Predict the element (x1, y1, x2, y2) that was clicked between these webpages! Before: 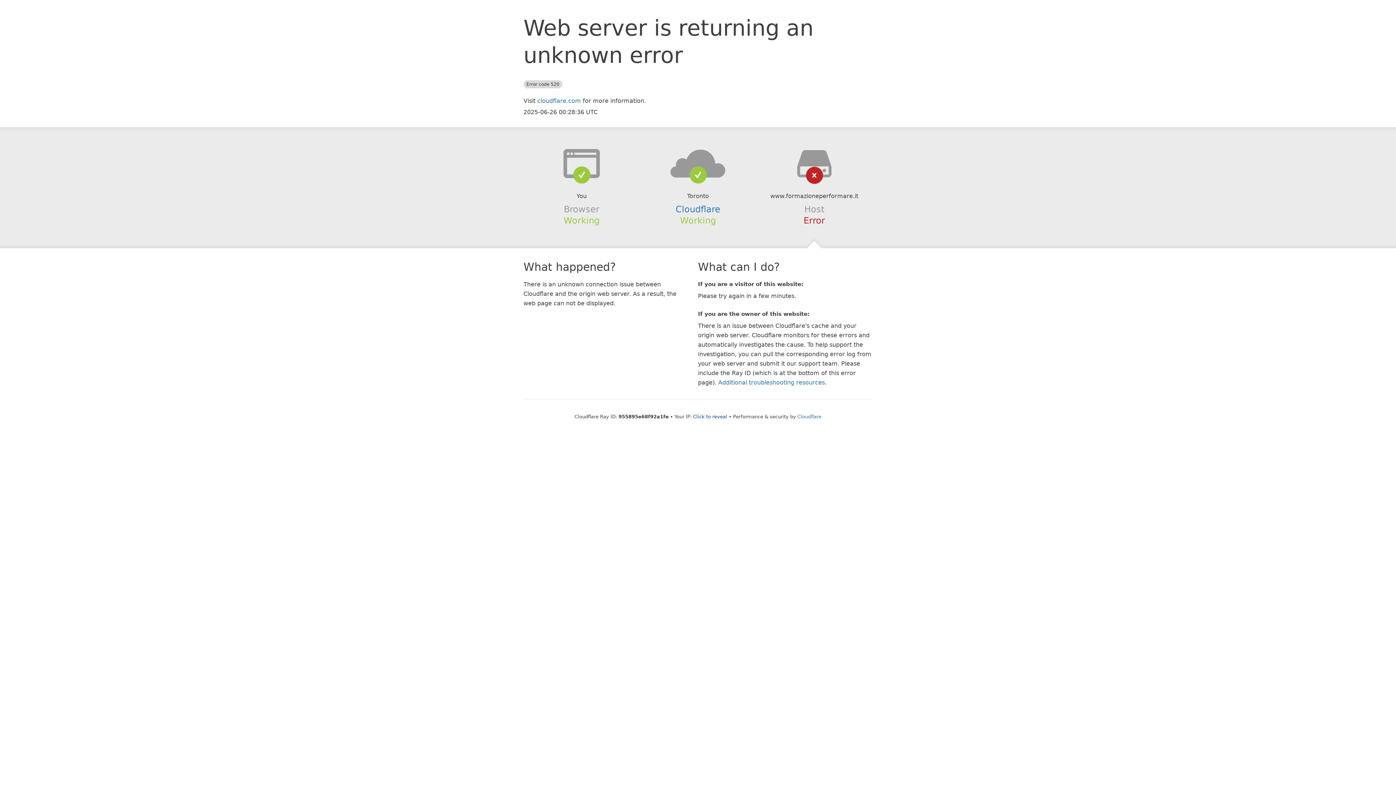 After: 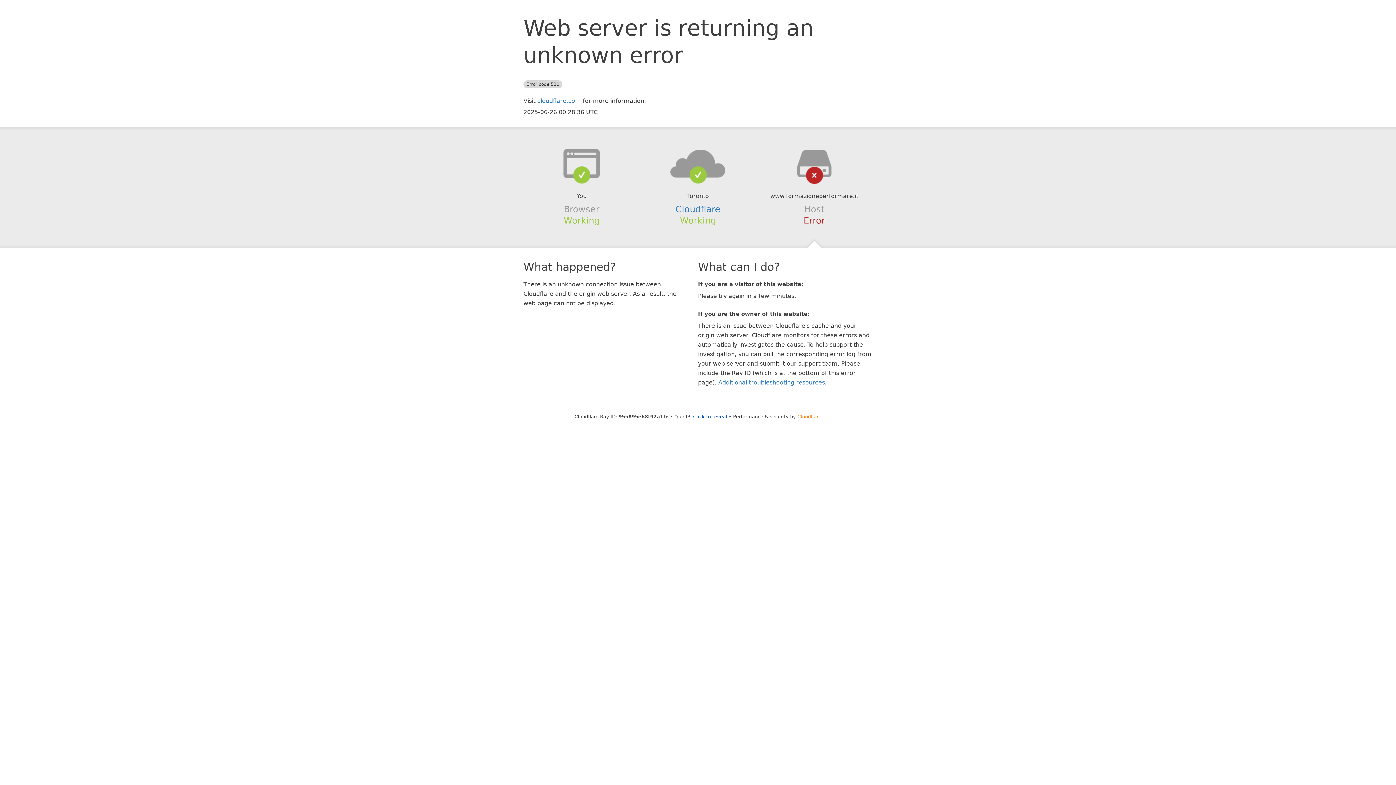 Action: bbox: (797, 414, 821, 419) label: Cloudflare